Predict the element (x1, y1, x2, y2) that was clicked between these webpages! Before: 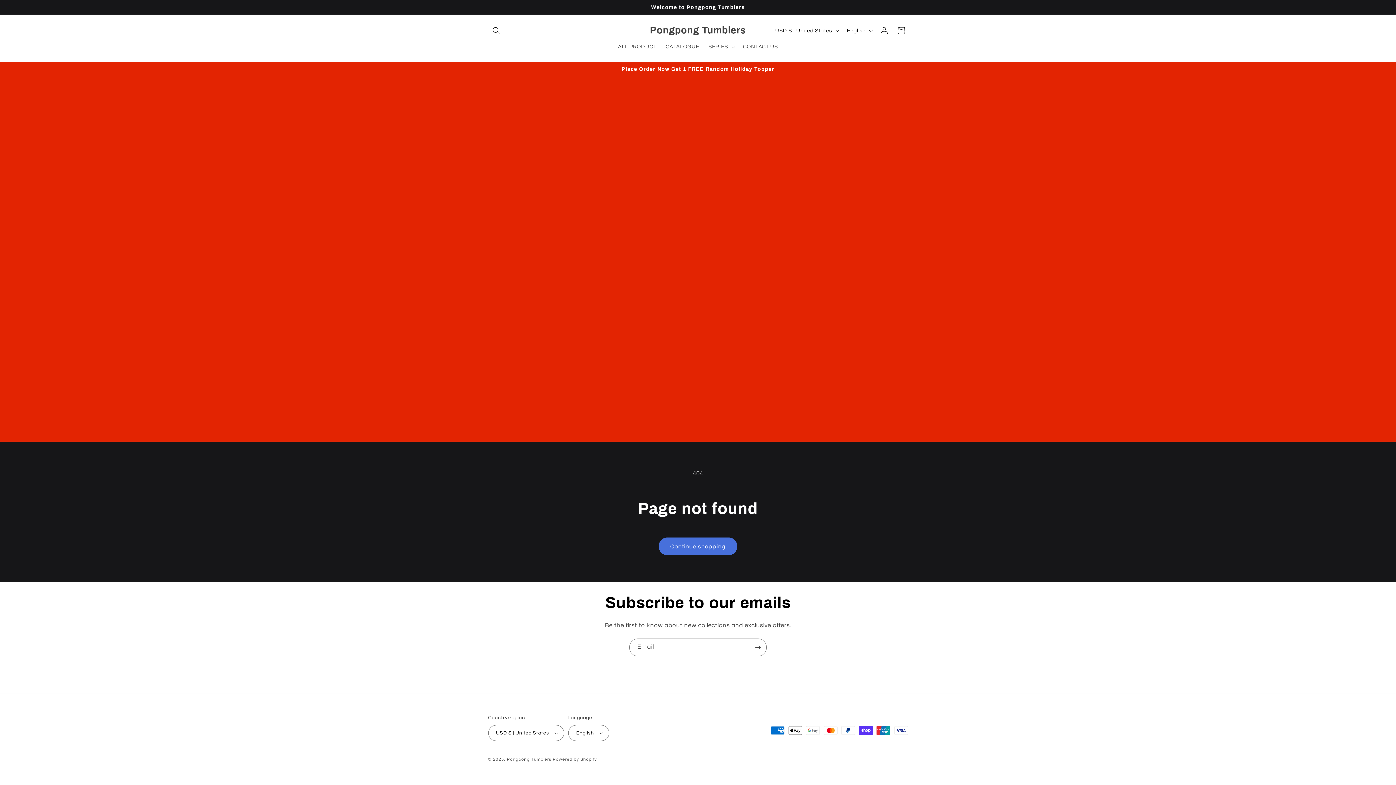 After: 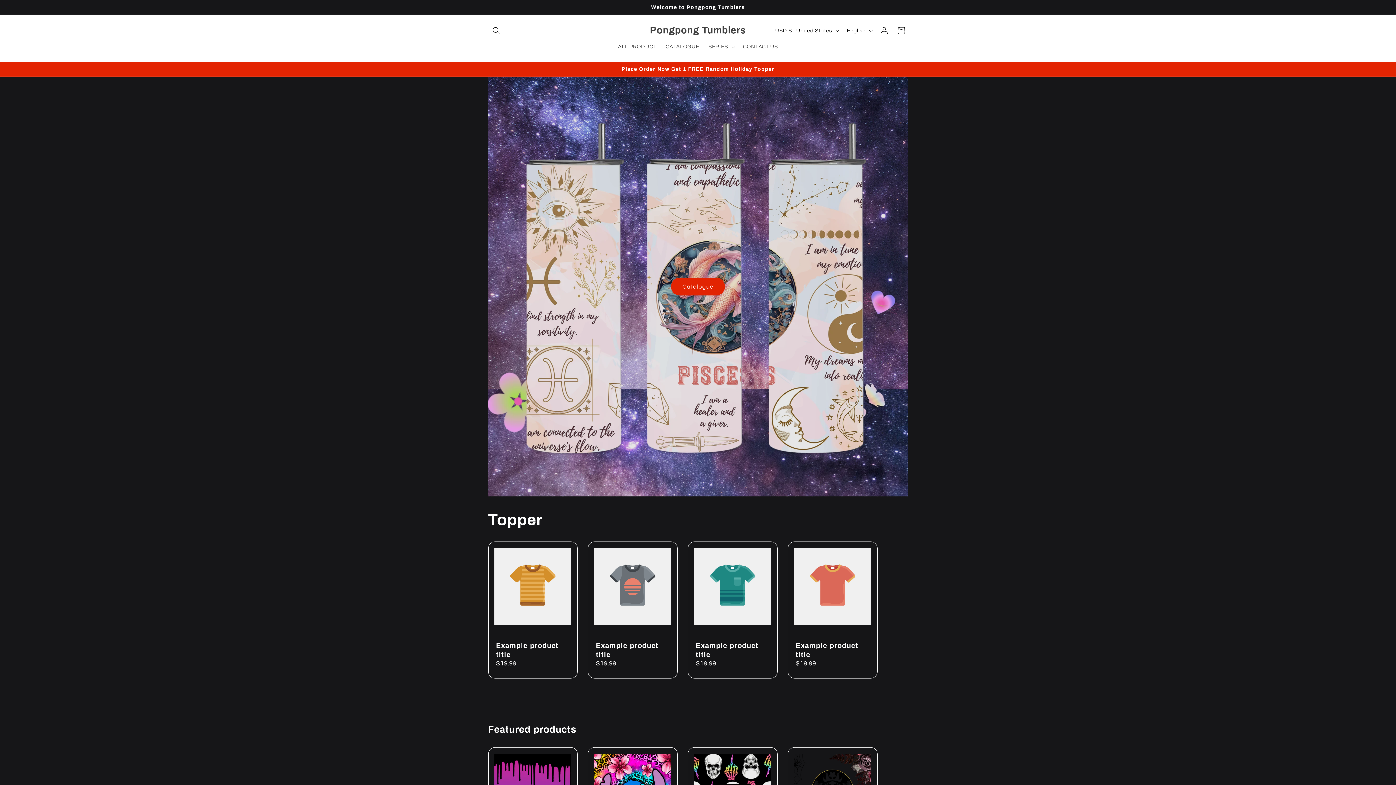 Action: bbox: (507, 757, 551, 761) label: Pongpong Tumblers